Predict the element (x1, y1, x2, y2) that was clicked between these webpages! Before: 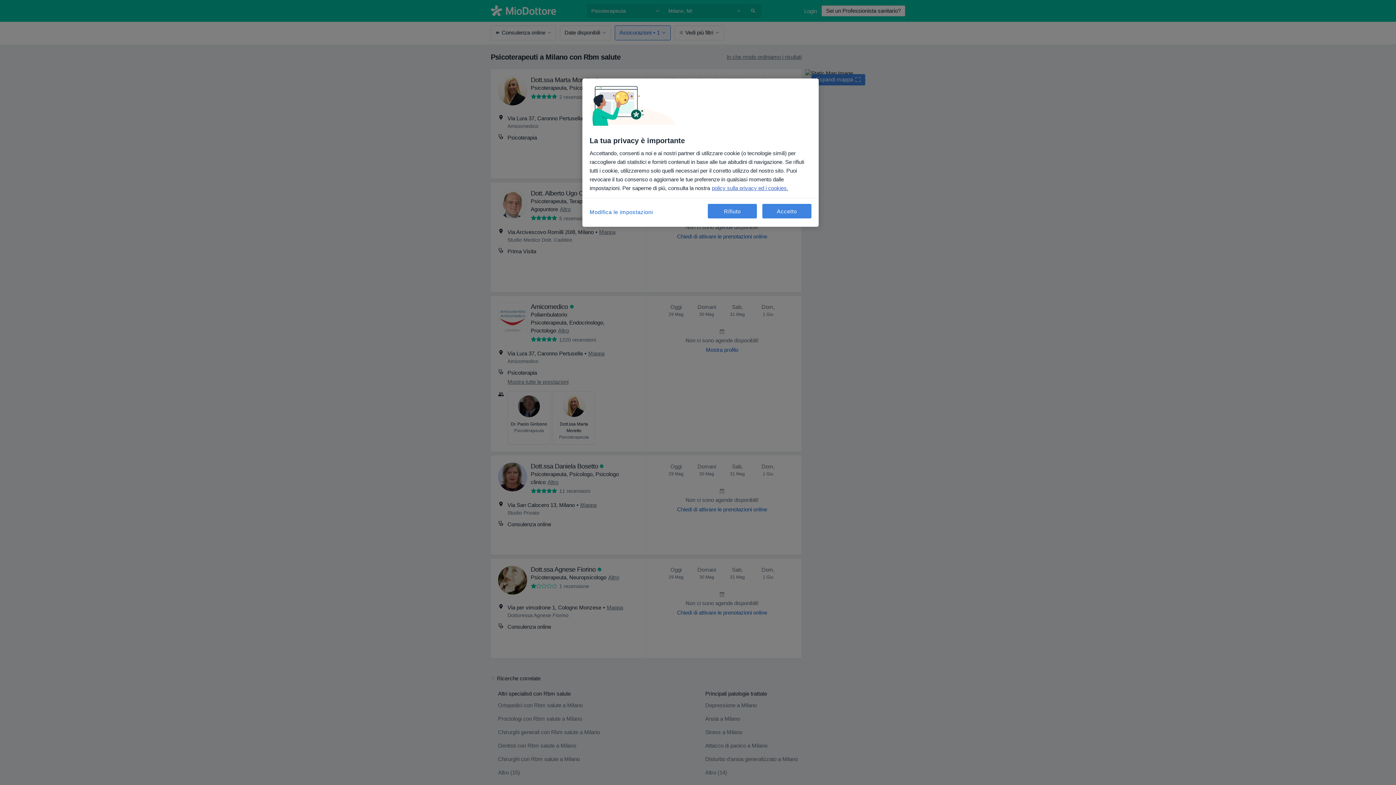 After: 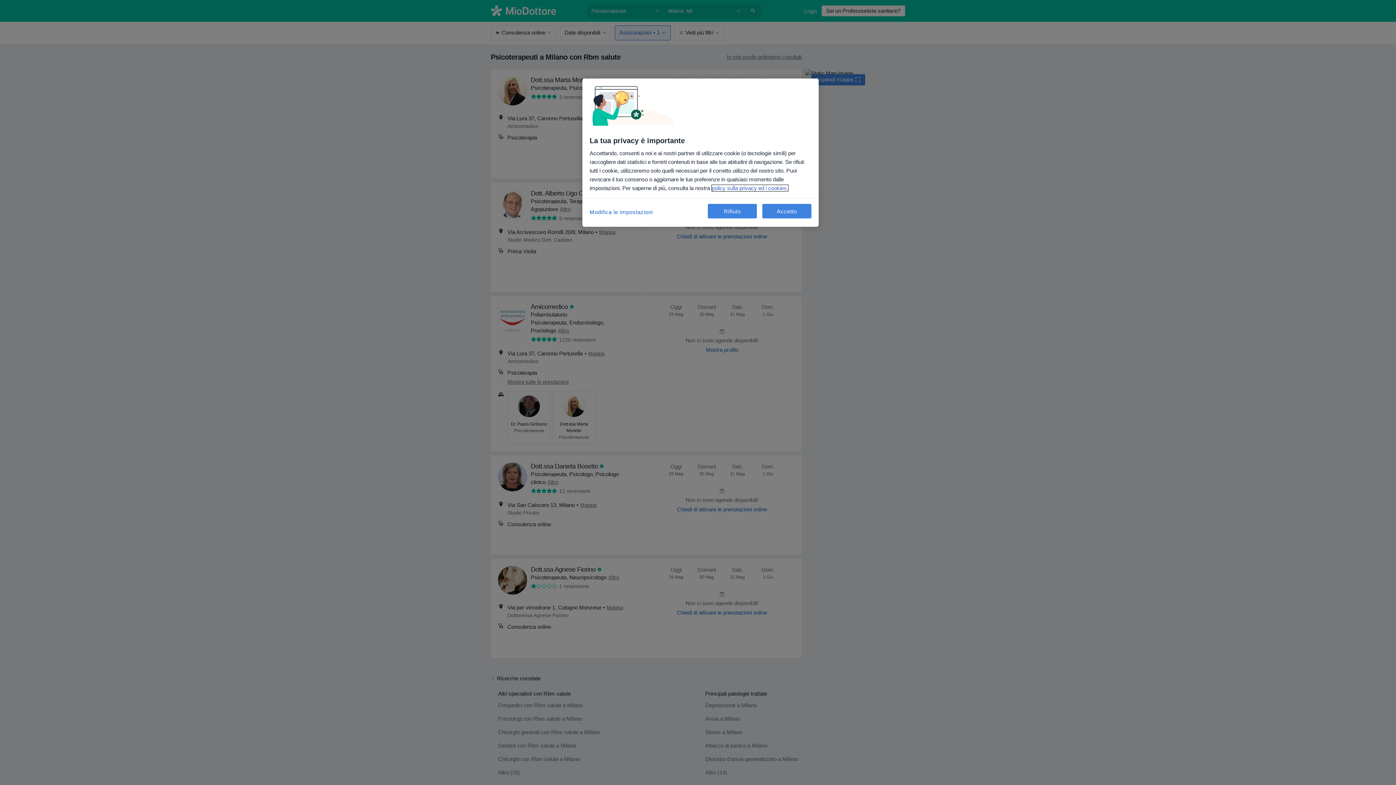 Action: bbox: (712, 185, 788, 191) label: Maggiori informazioni sulla tua privacy, apre in una nuova scheda